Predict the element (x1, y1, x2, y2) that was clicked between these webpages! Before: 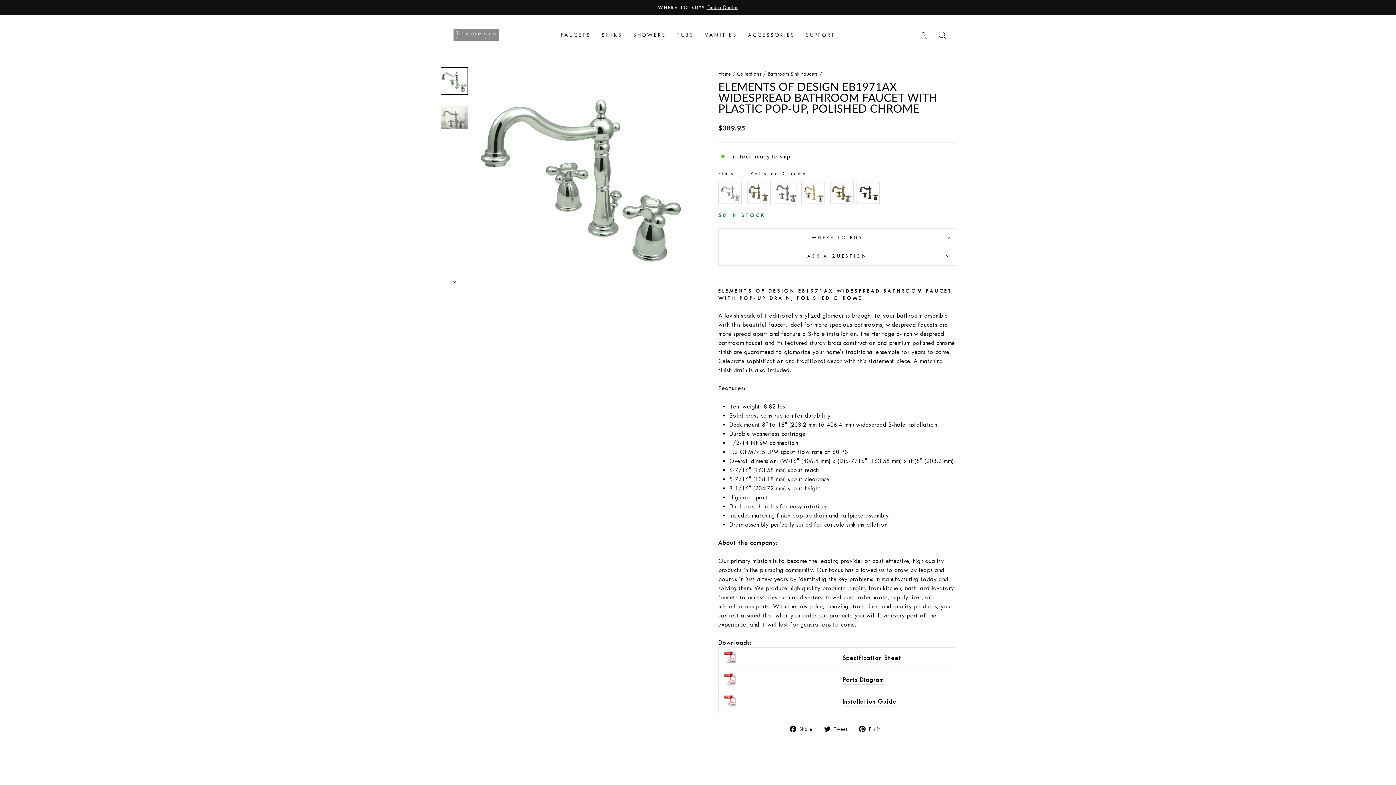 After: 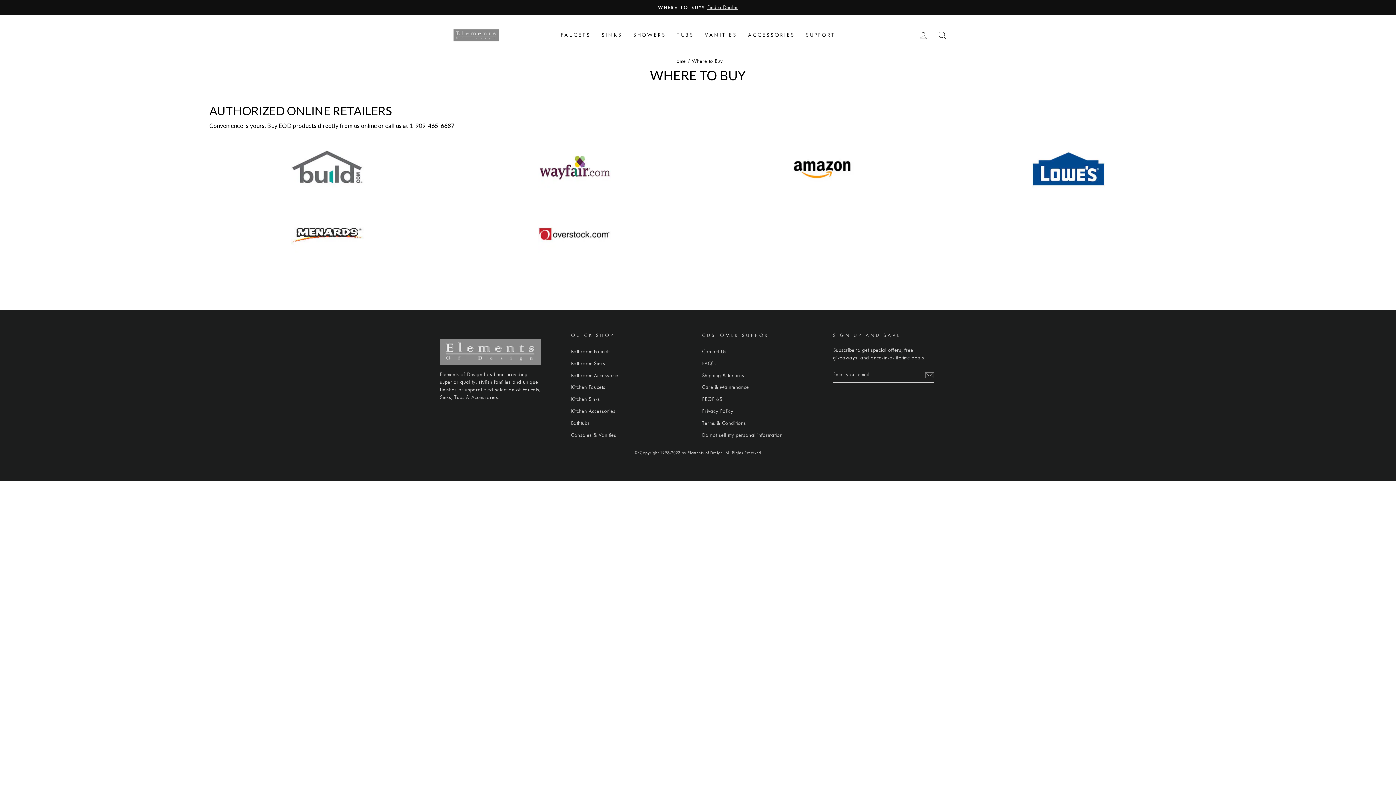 Action: bbox: (441, 3, 954, 11) label: WHERE TO BUY?Find a Dealer